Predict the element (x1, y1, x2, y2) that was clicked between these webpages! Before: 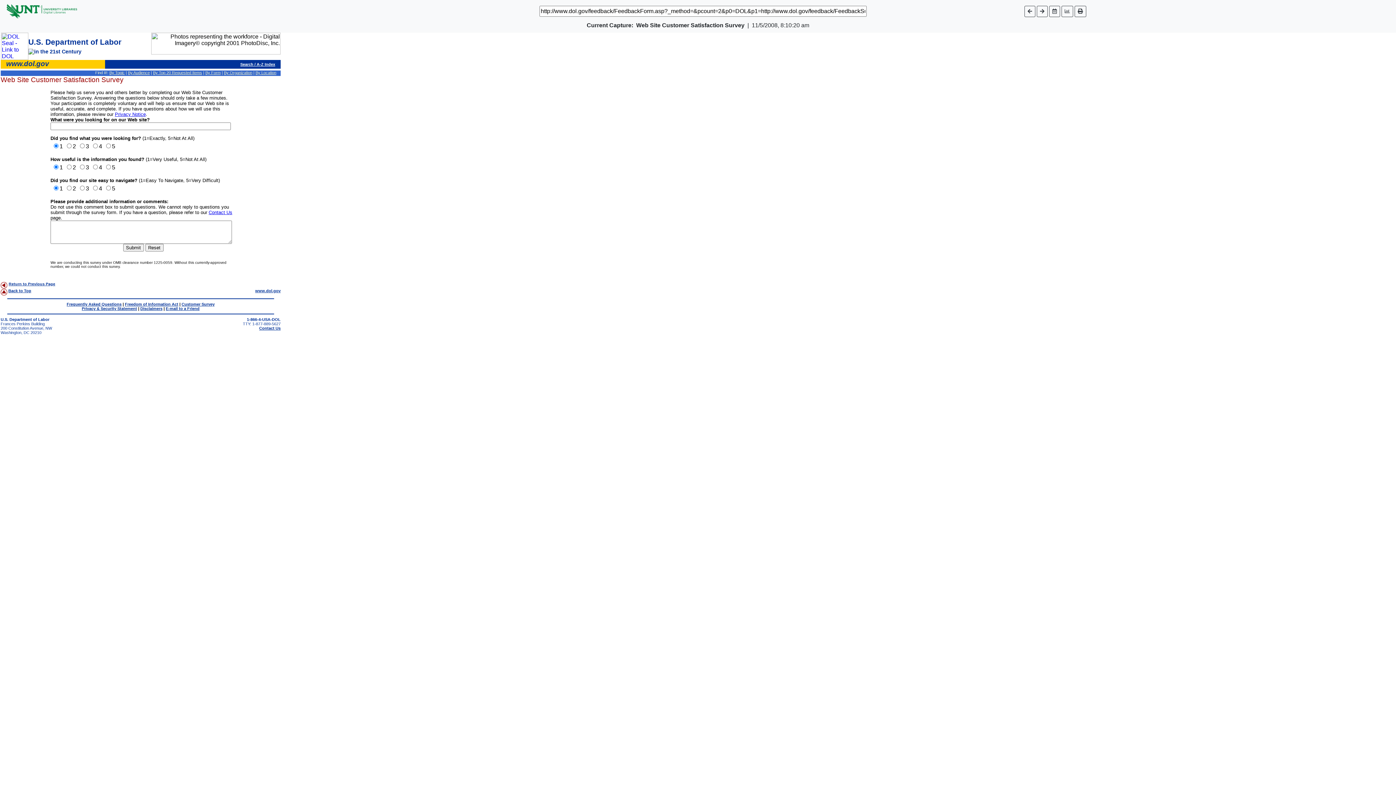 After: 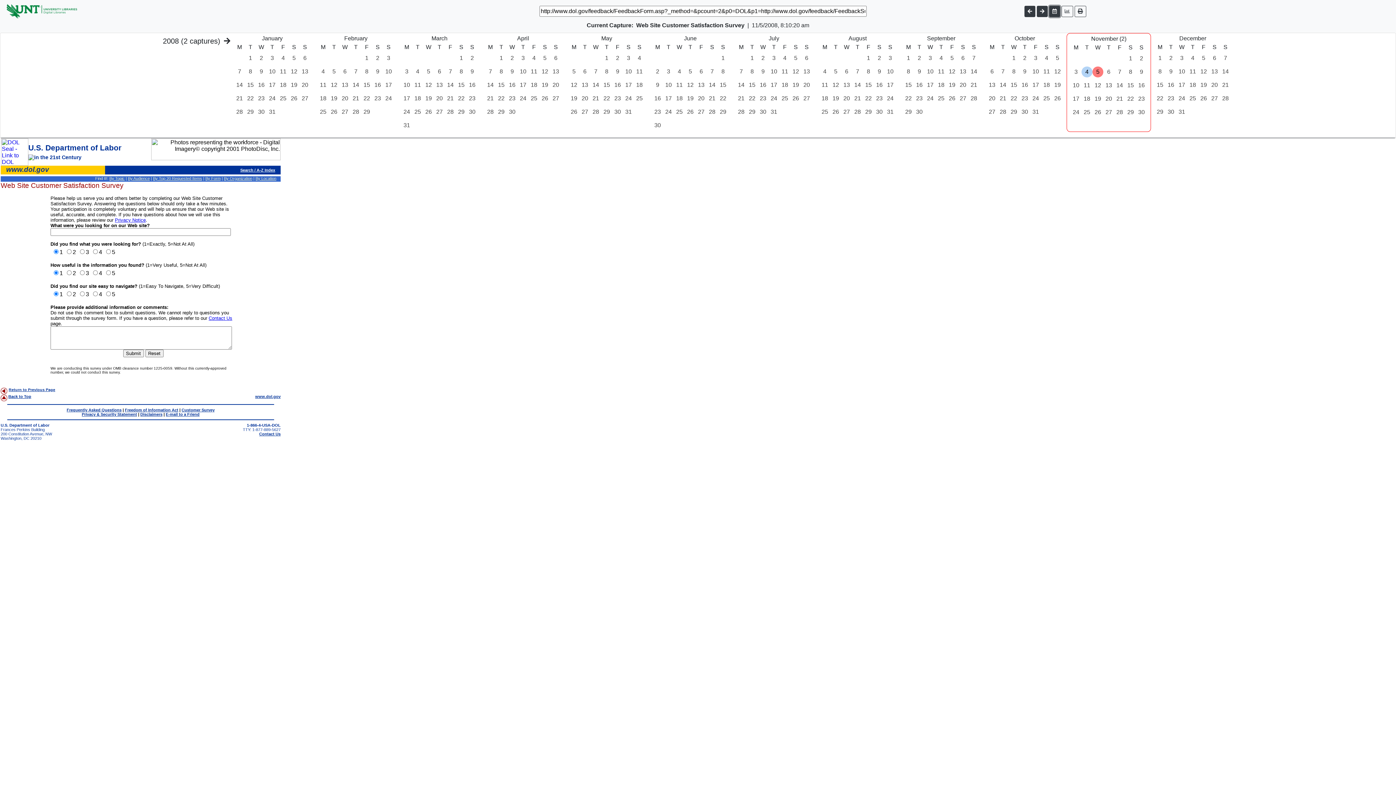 Action: bbox: (1049, 5, 1060, 16)